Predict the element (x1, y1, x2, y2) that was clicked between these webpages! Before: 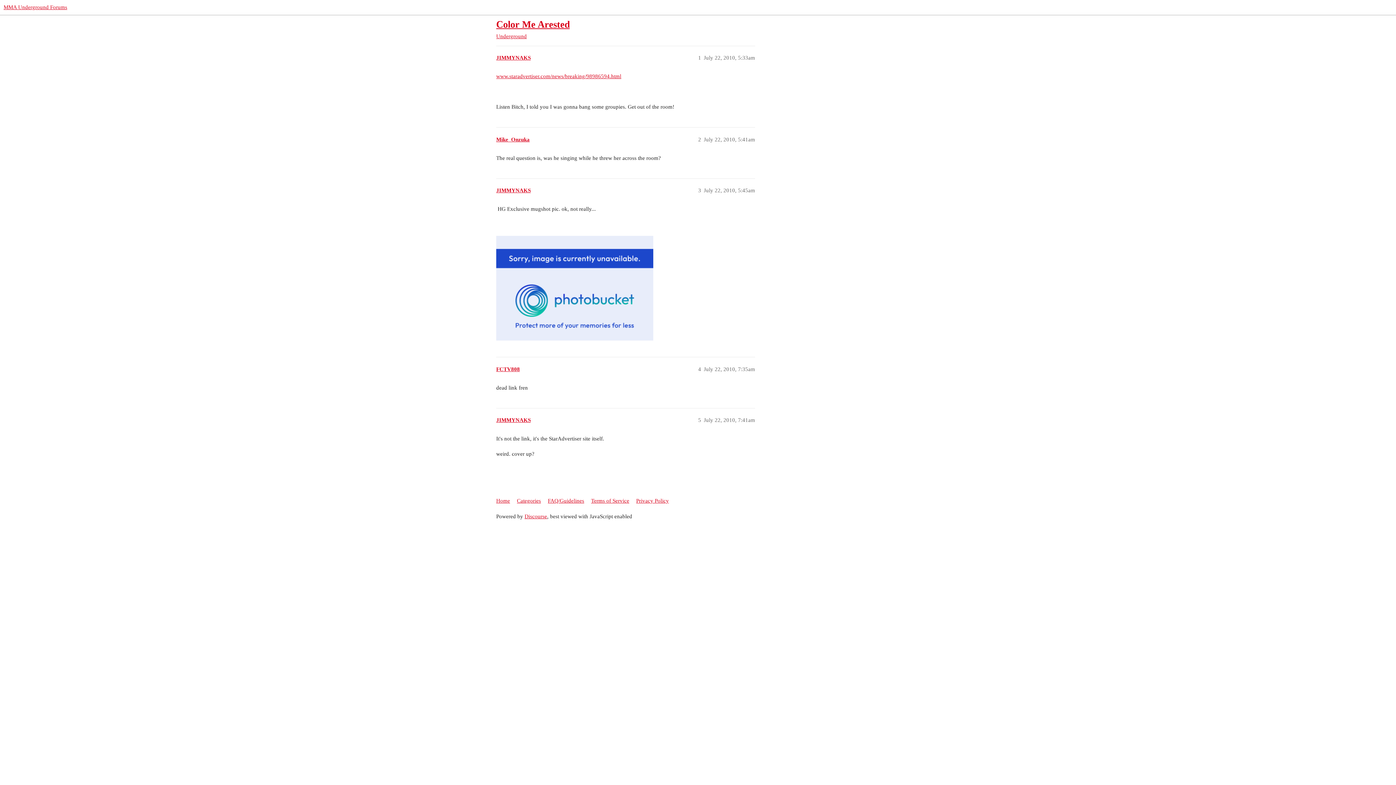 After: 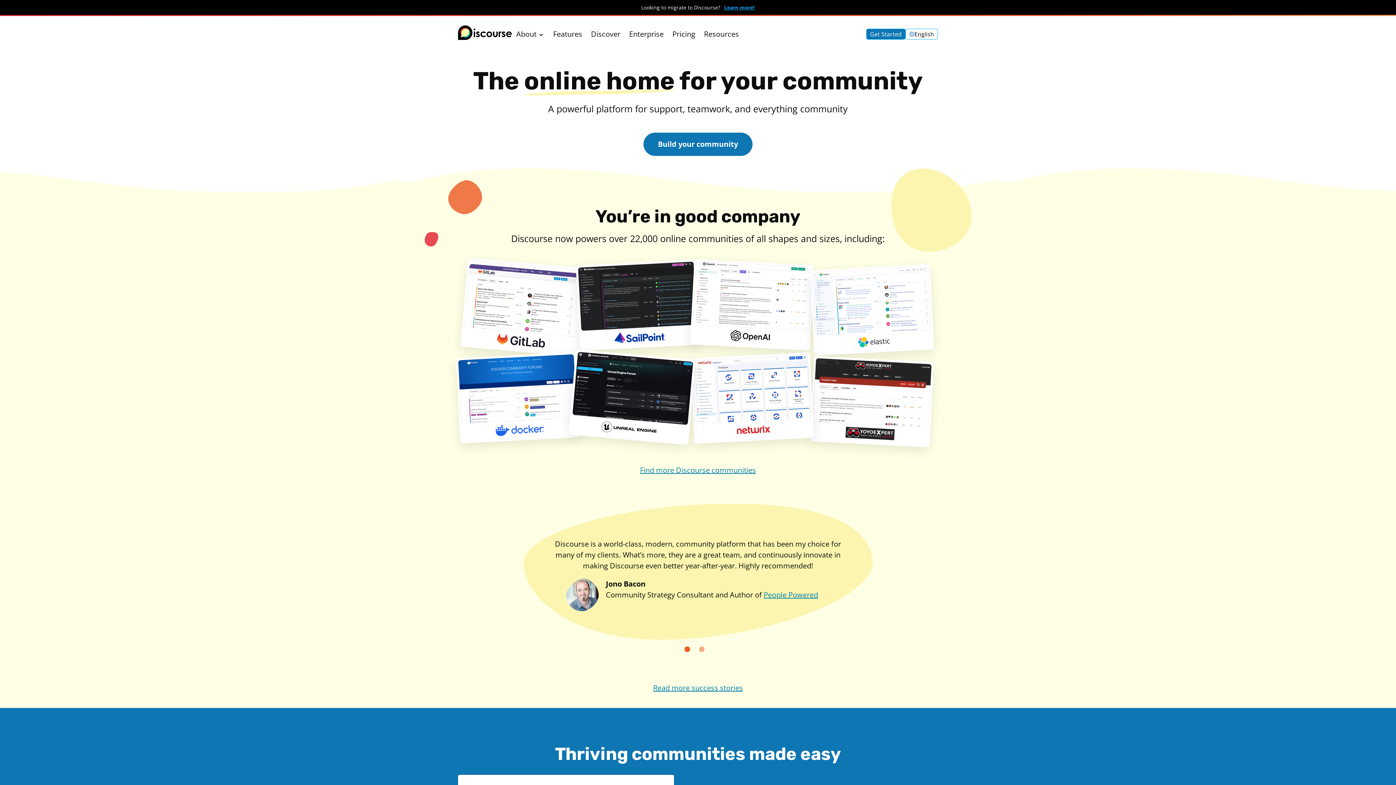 Action: label: Discourse bbox: (524, 513, 547, 519)